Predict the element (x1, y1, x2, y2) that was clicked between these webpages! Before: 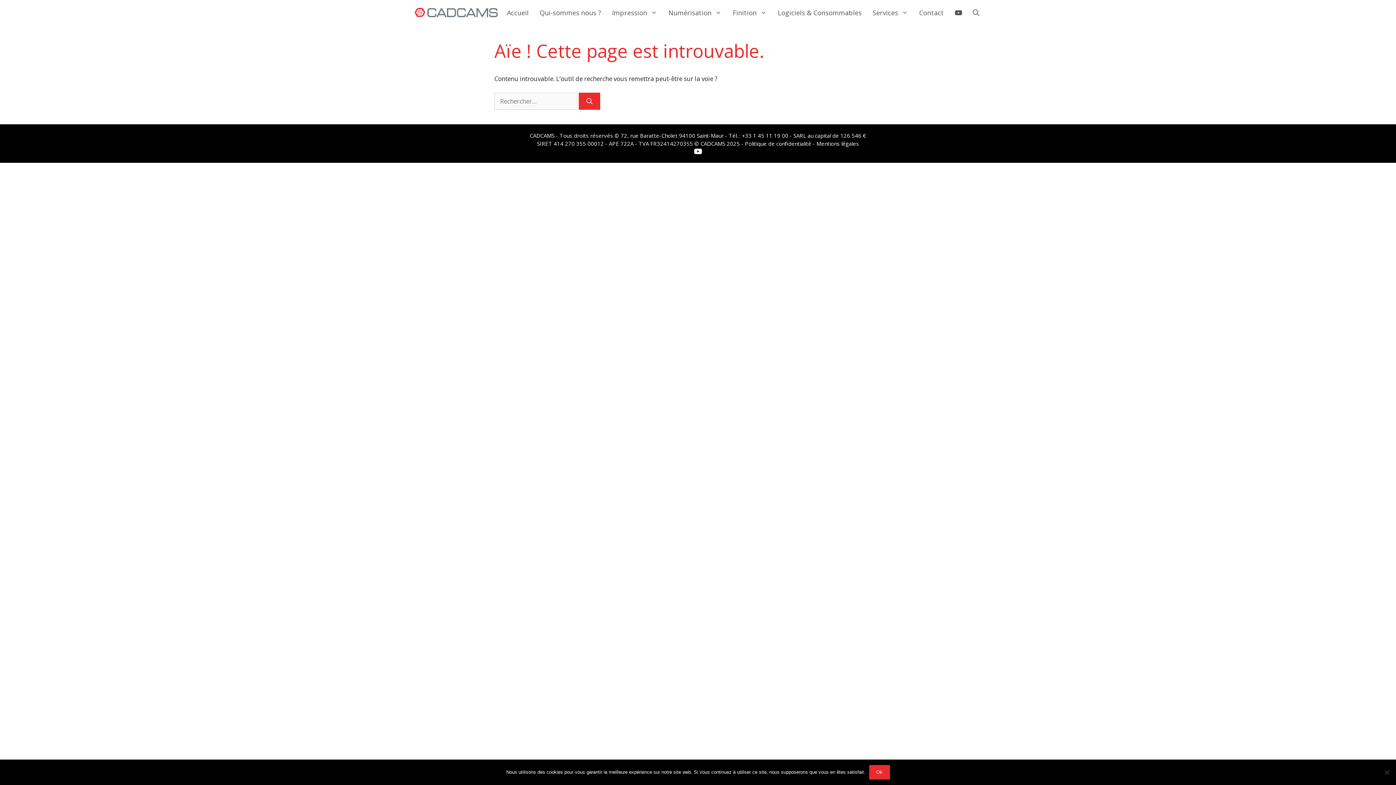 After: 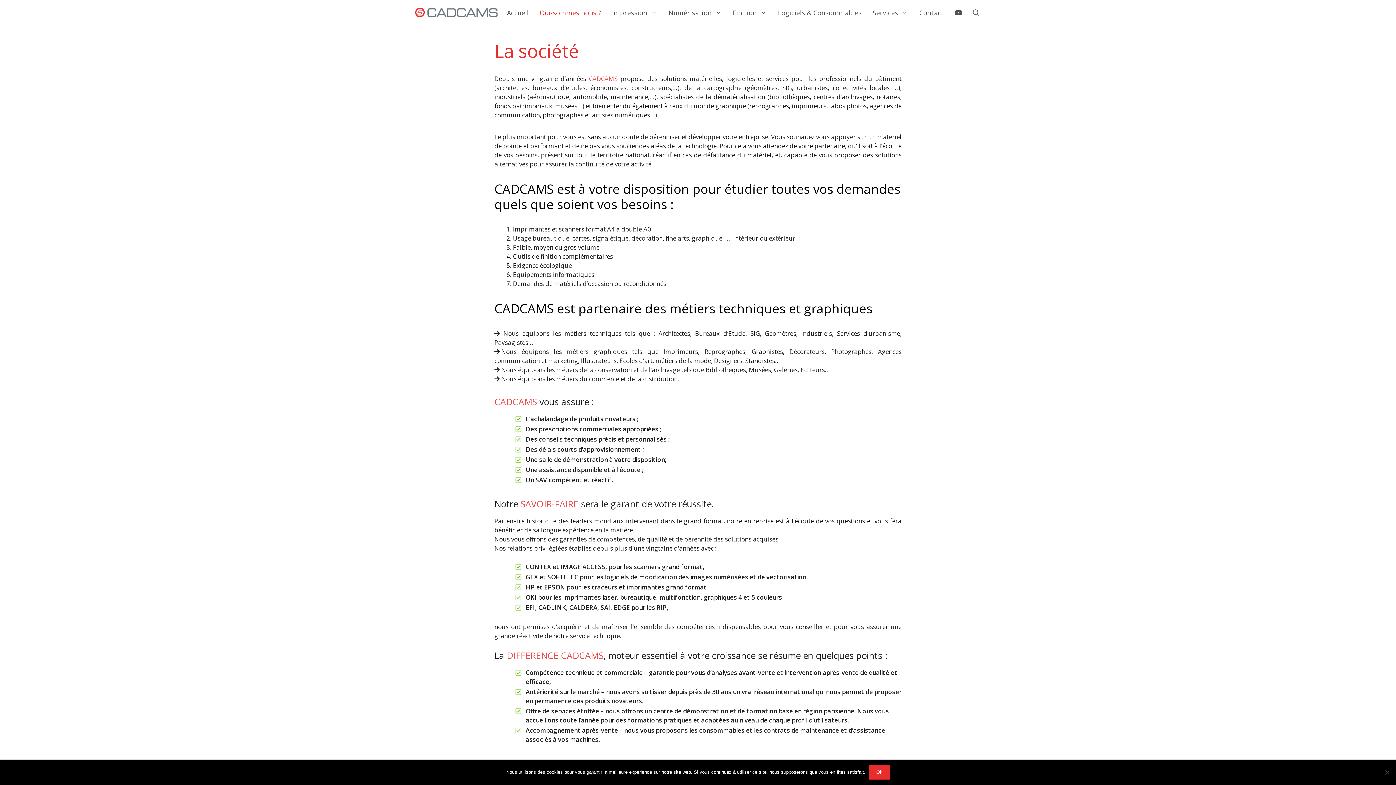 Action: bbox: (534, 5, 606, 20) label: Qui-sommes nous ?